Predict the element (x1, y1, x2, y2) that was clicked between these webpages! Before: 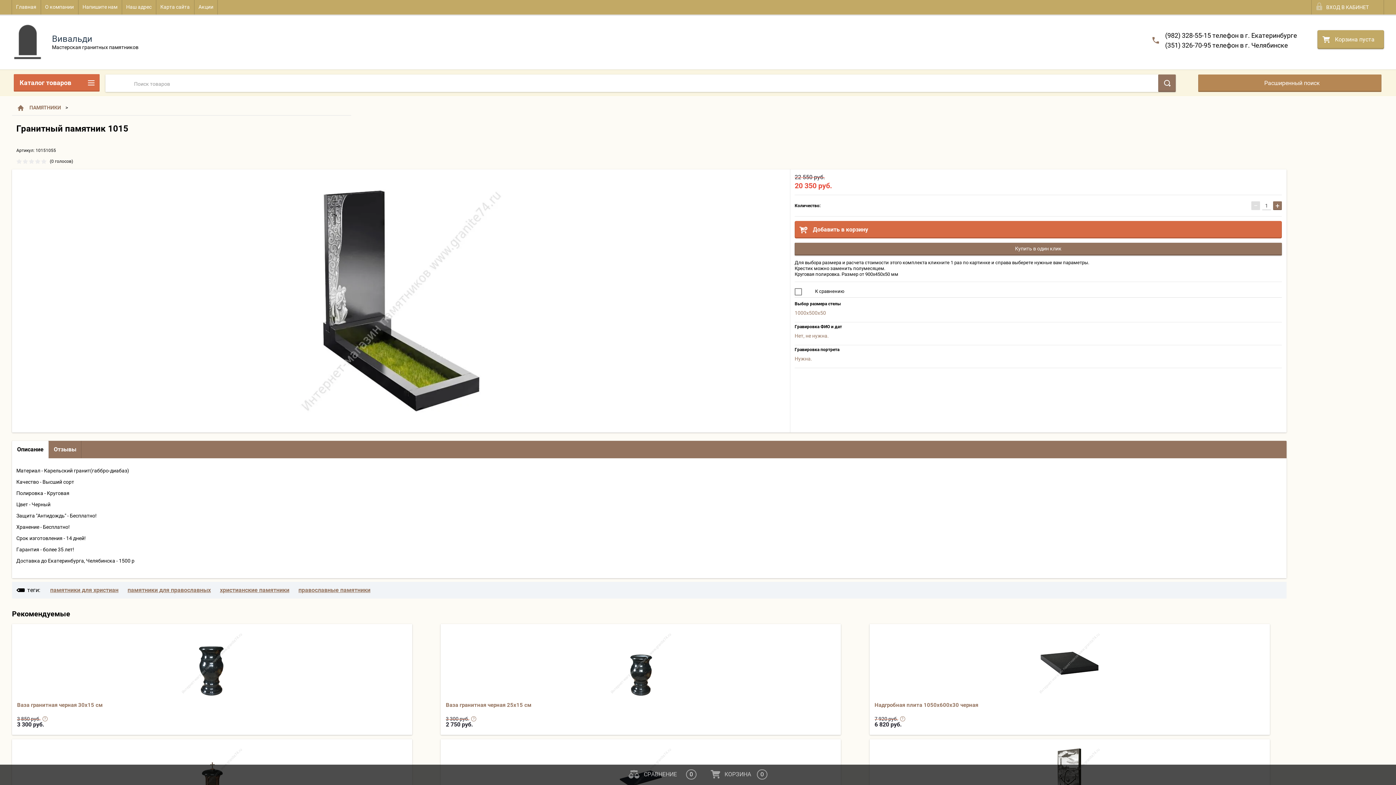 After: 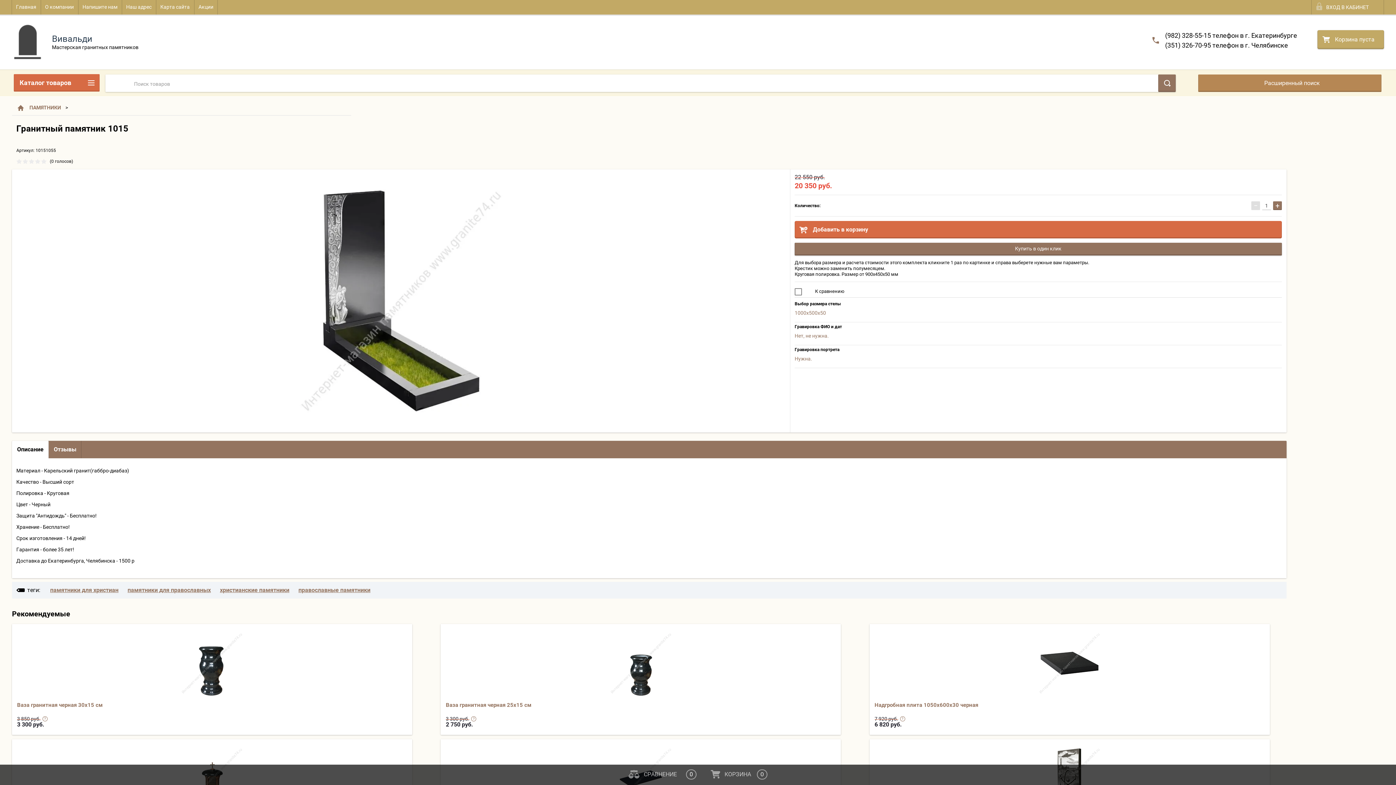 Action: label: (351) 326-70-95 телефон в г. Челябинске bbox: (1165, 41, 1288, 49)